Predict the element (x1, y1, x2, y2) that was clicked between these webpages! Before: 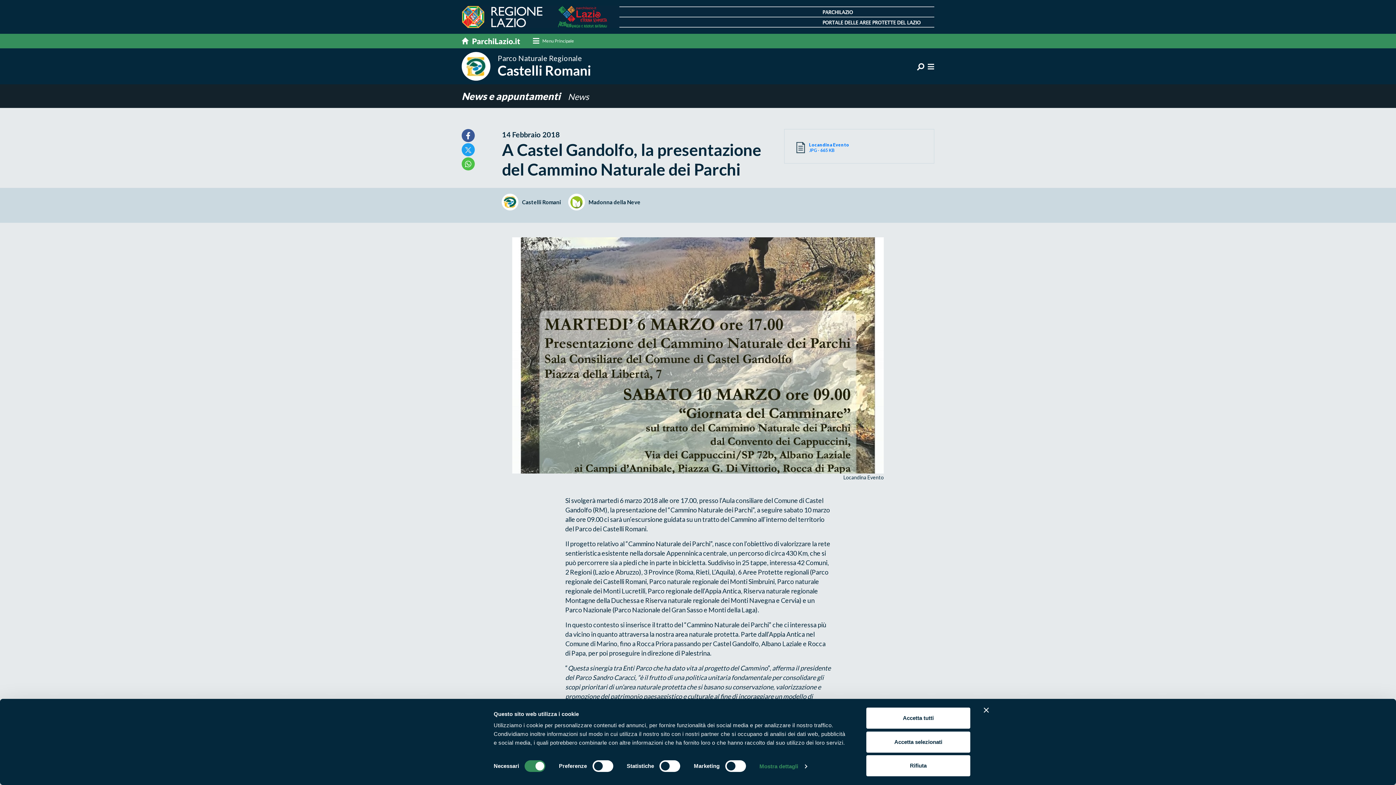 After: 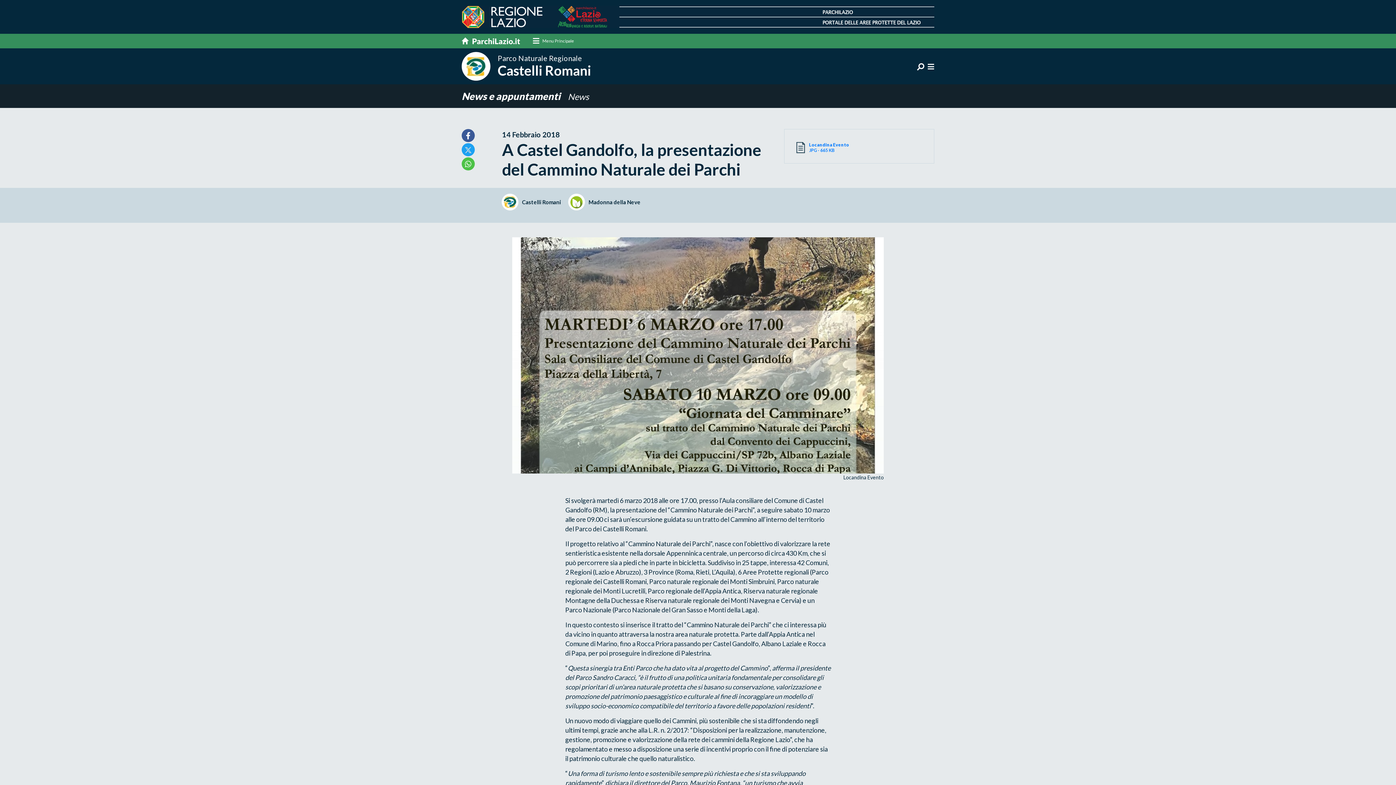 Action: label: Accetta selezionati bbox: (866, 731, 970, 752)